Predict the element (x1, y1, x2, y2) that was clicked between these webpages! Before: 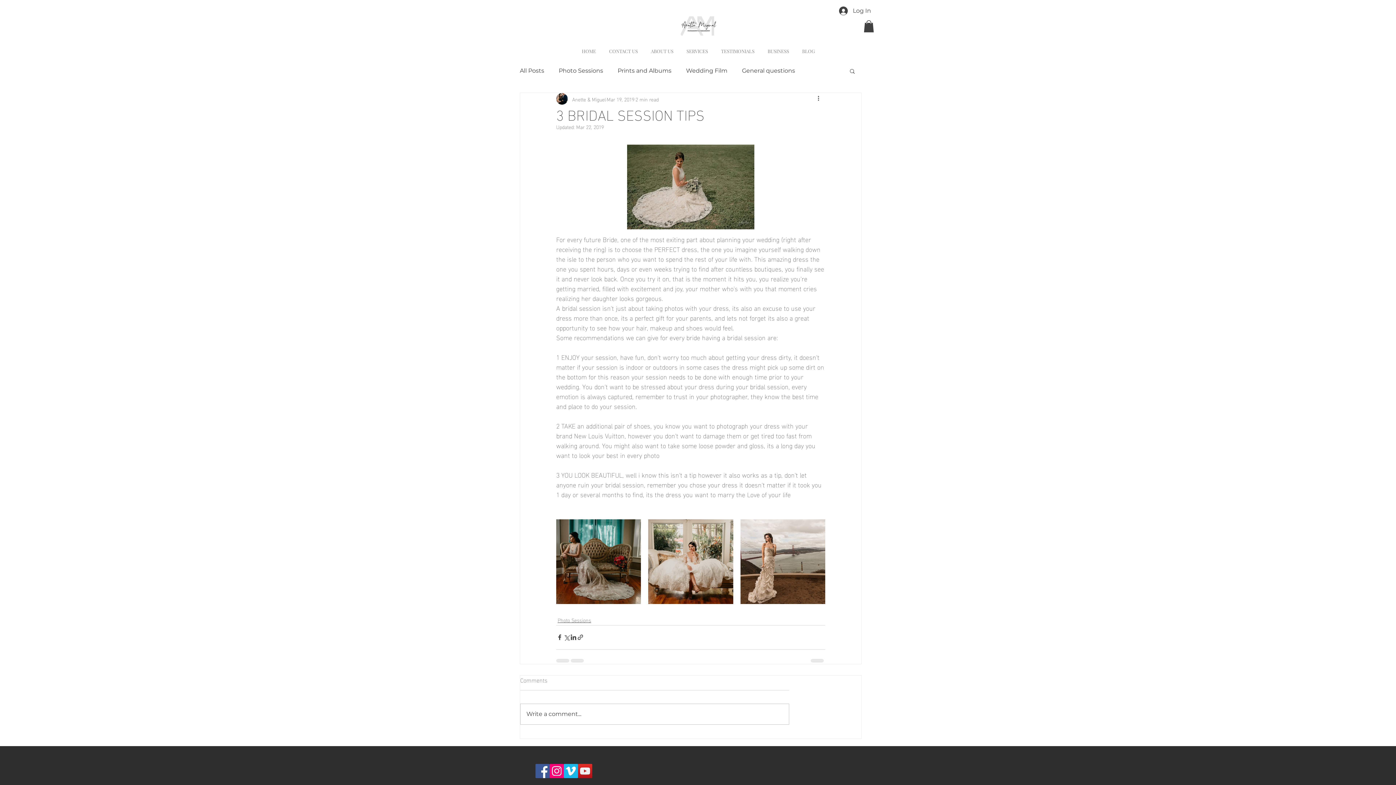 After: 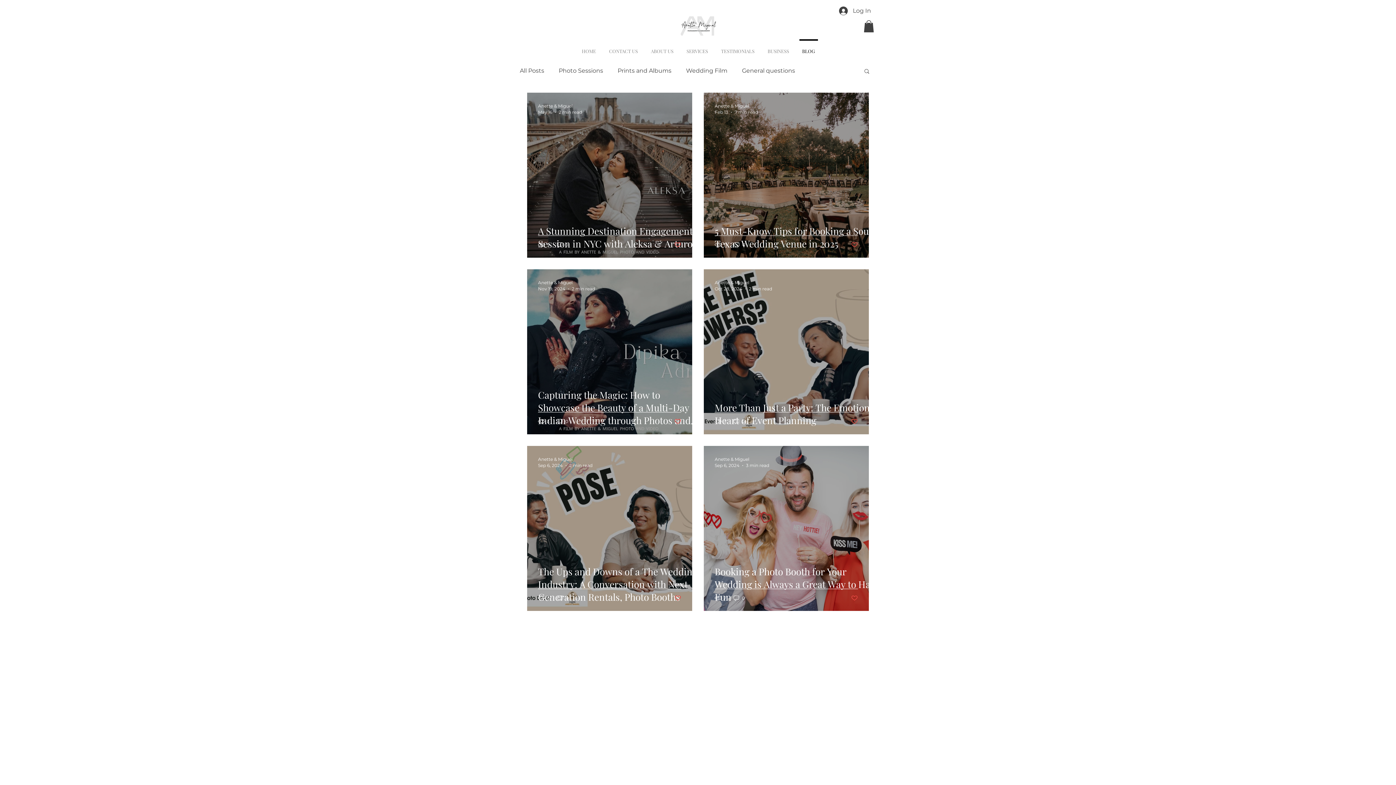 Action: bbox: (520, 67, 544, 75) label: All Posts